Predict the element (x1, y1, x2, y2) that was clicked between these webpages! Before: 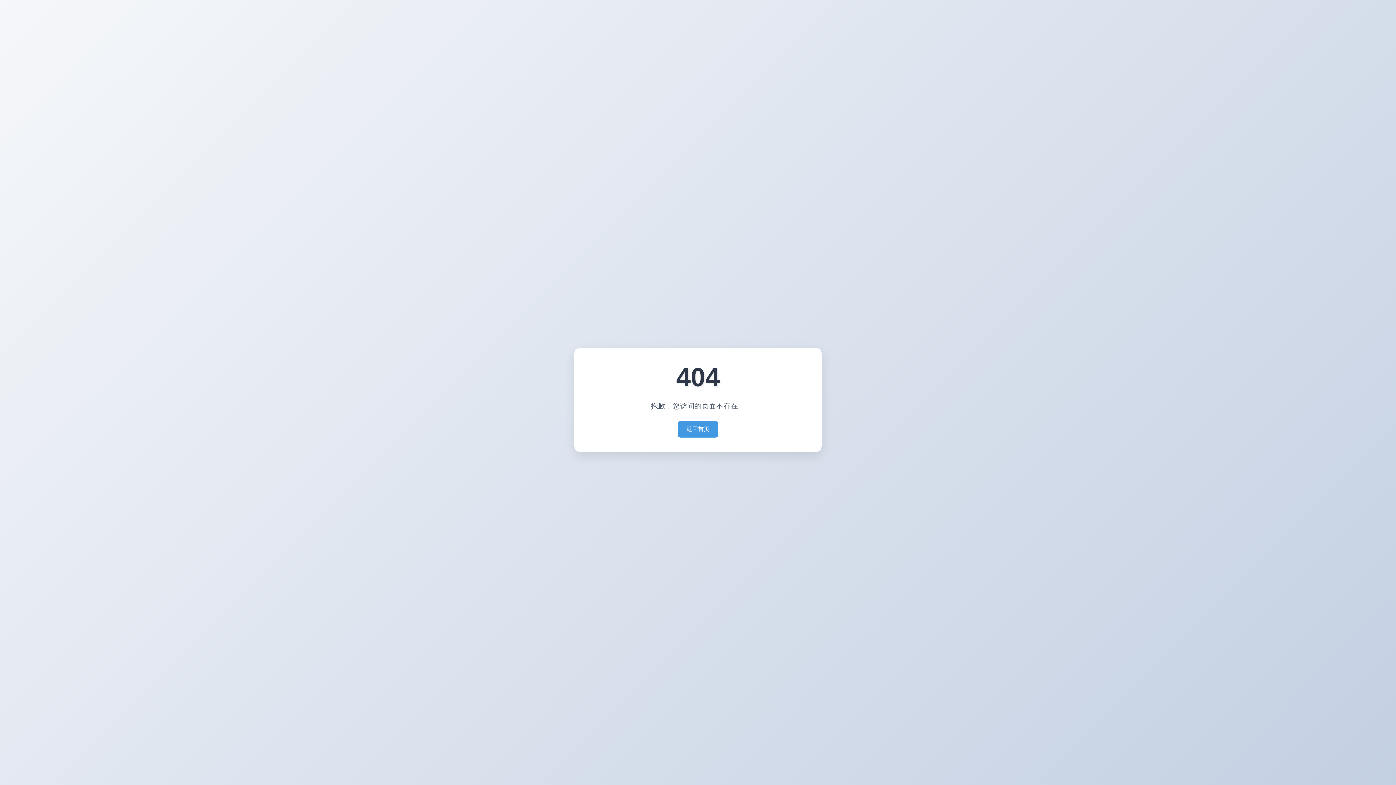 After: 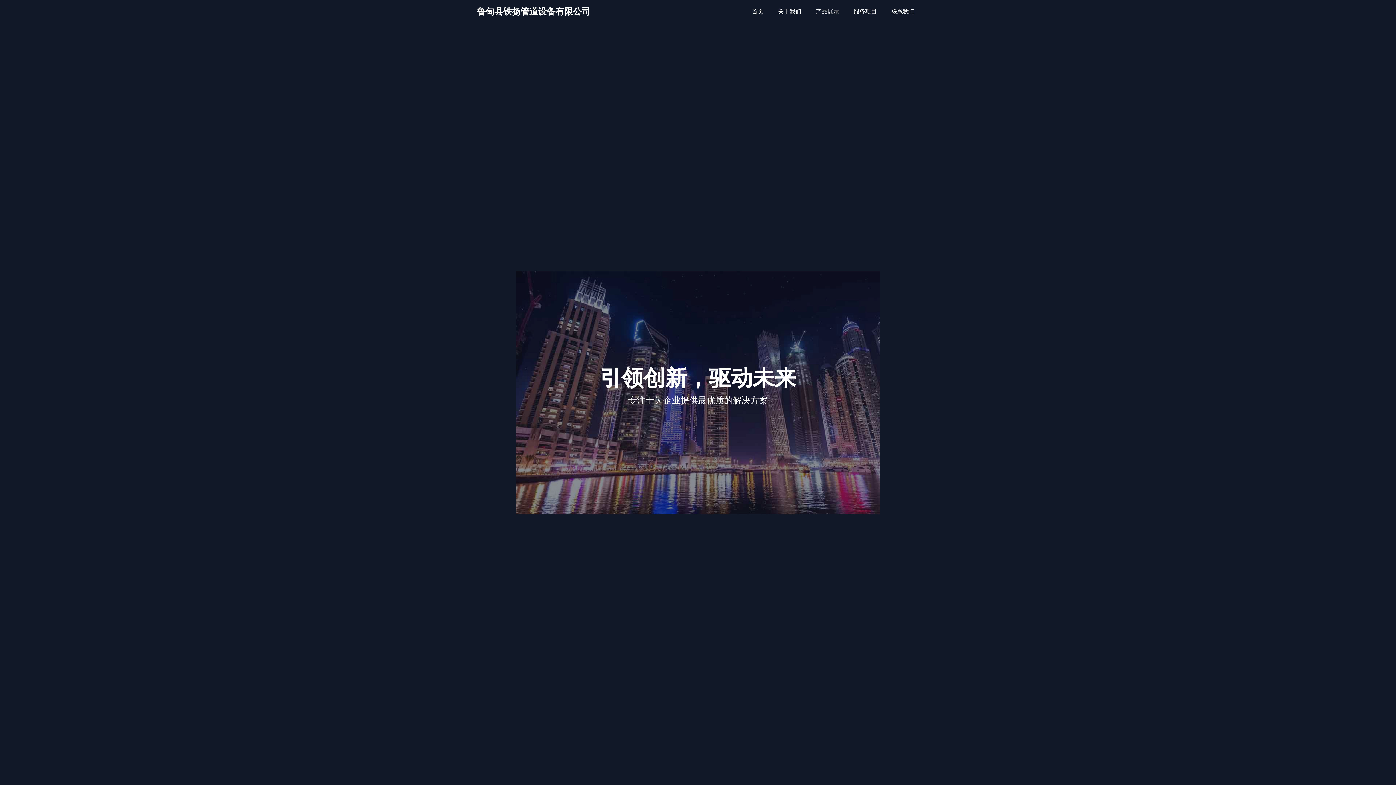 Action: bbox: (677, 421, 718, 437) label: 返回首页